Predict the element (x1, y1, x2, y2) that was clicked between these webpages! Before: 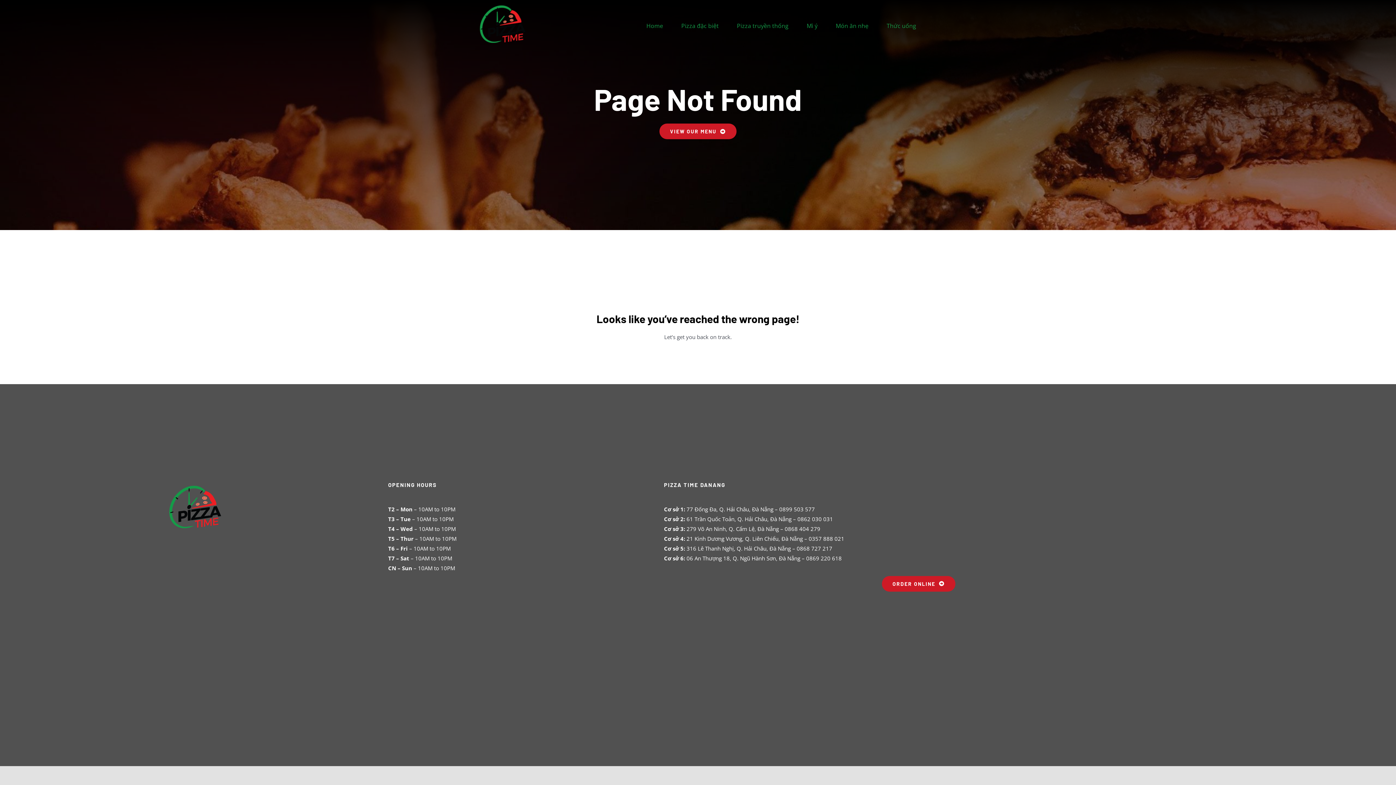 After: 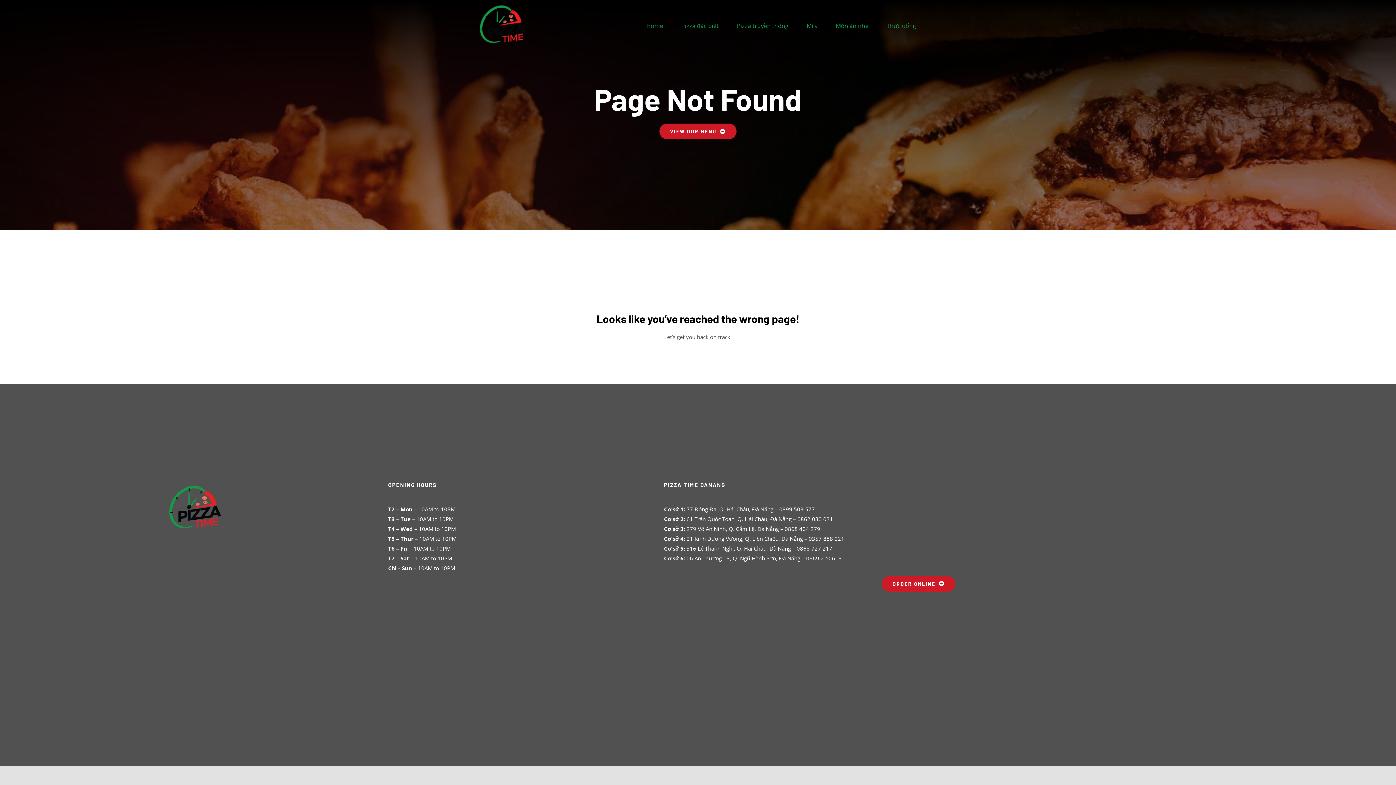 Action: bbox: (886, 14, 916, 37) label: Thức uống